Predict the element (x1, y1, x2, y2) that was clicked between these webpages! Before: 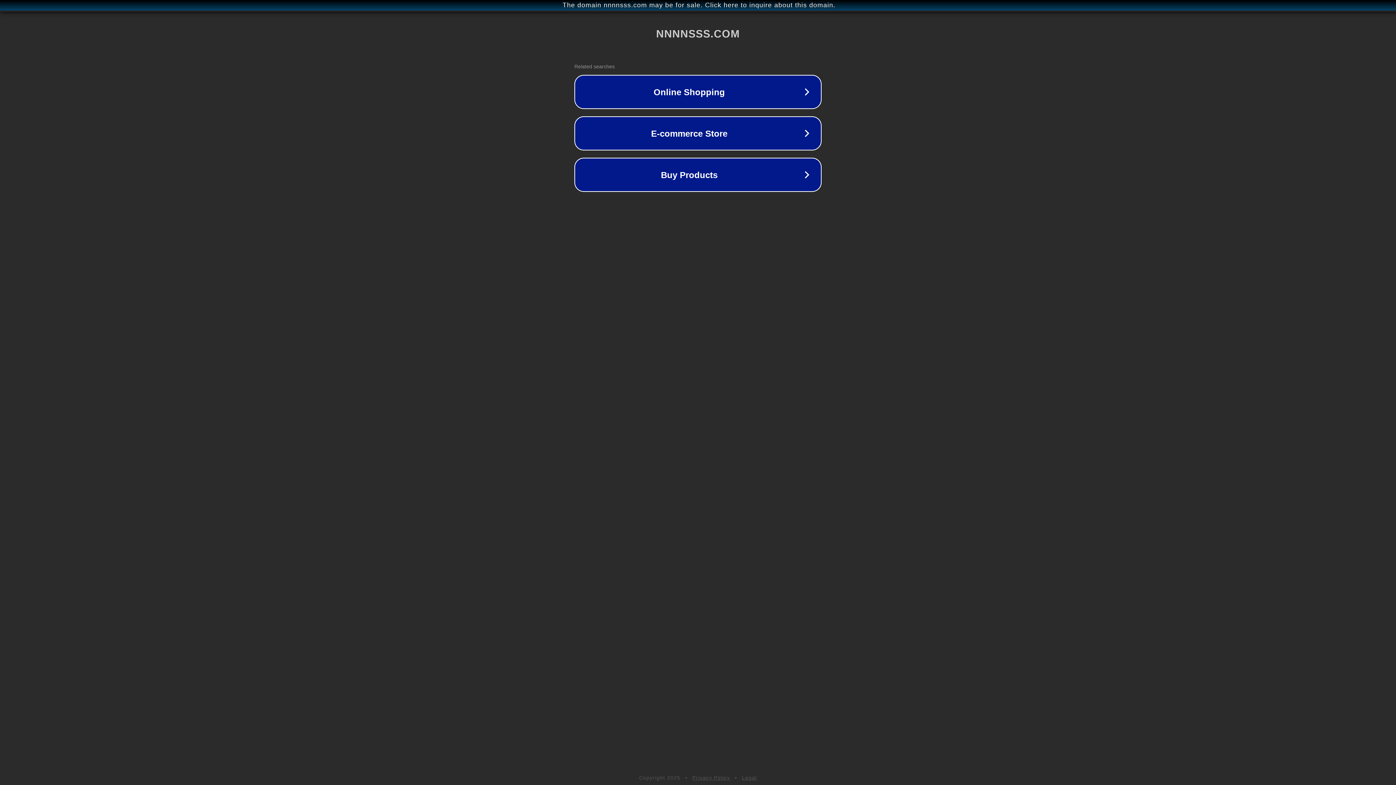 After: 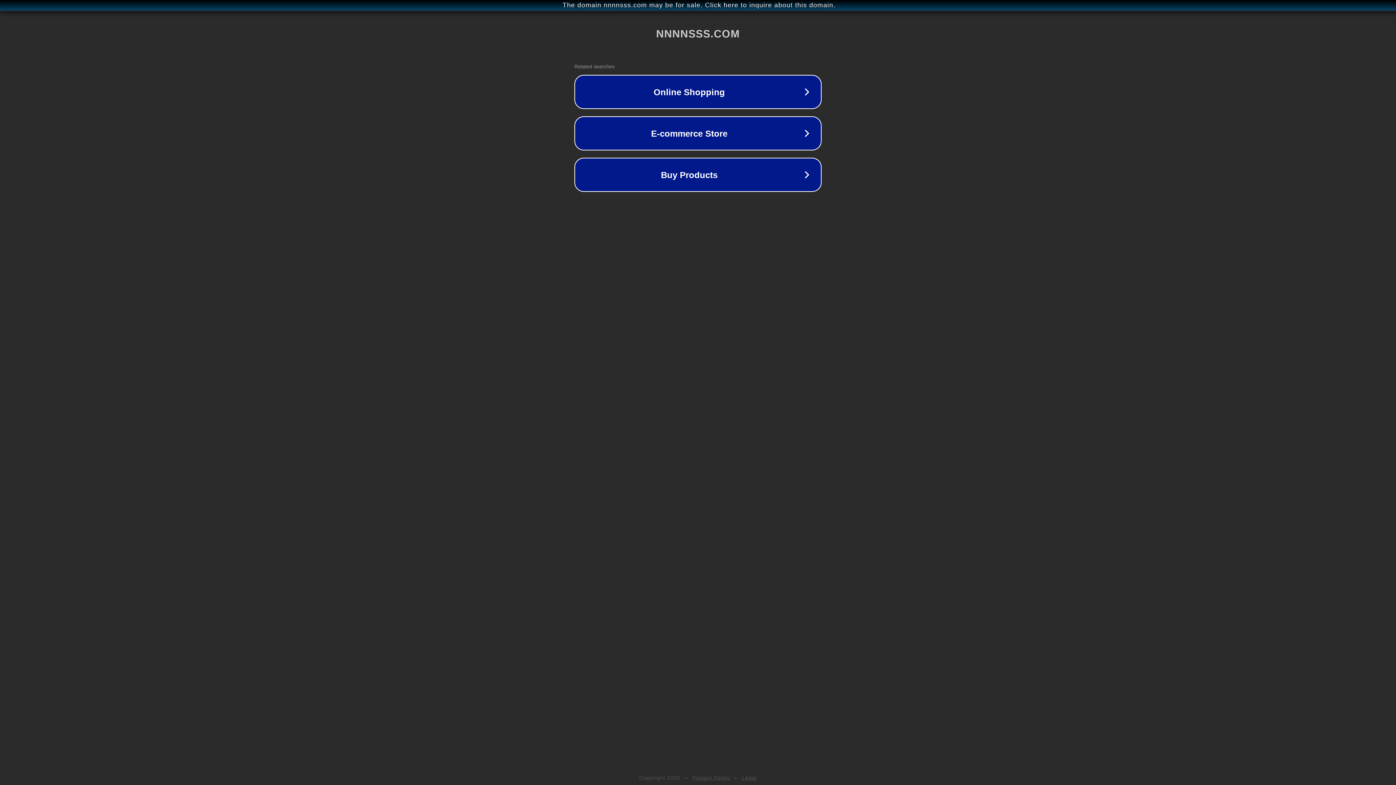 Action: bbox: (742, 775, 757, 781) label: Legal